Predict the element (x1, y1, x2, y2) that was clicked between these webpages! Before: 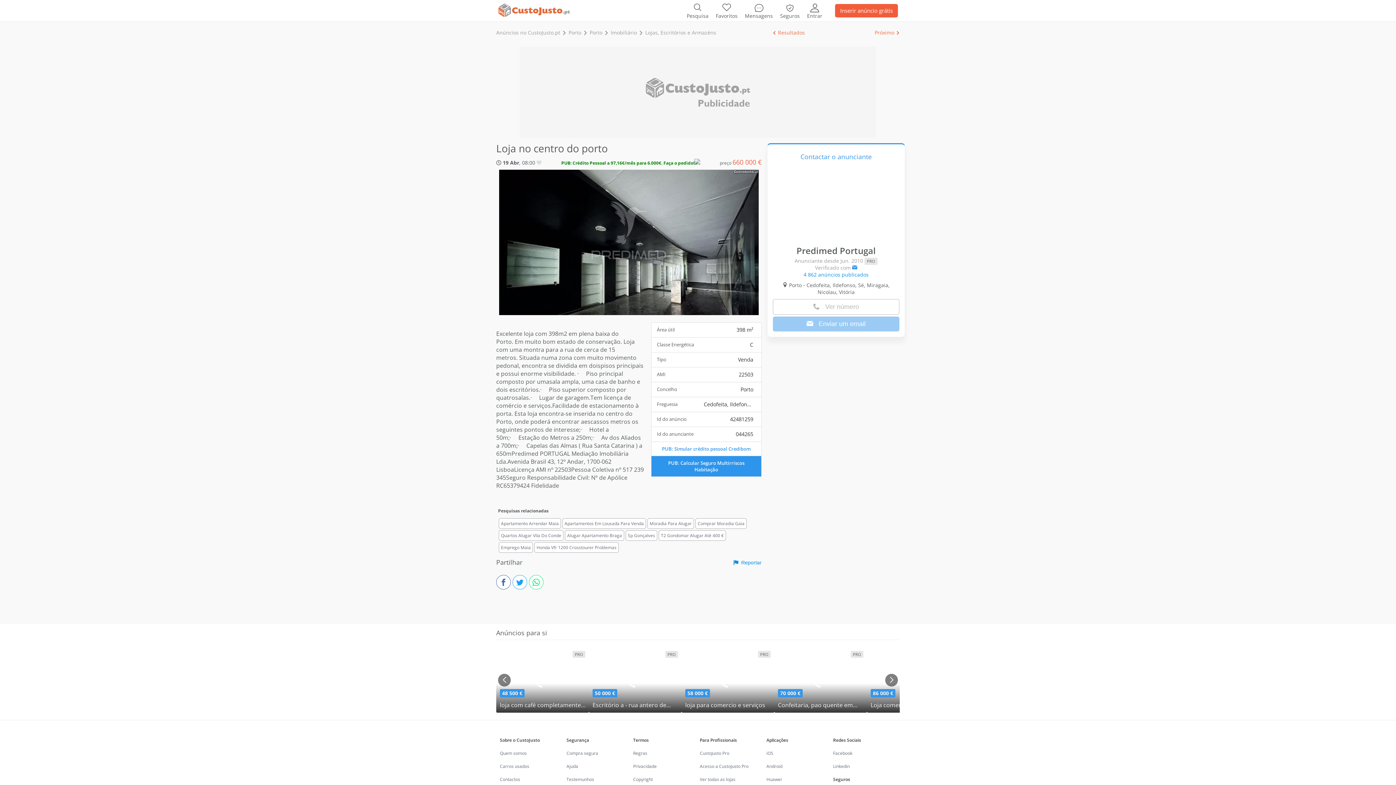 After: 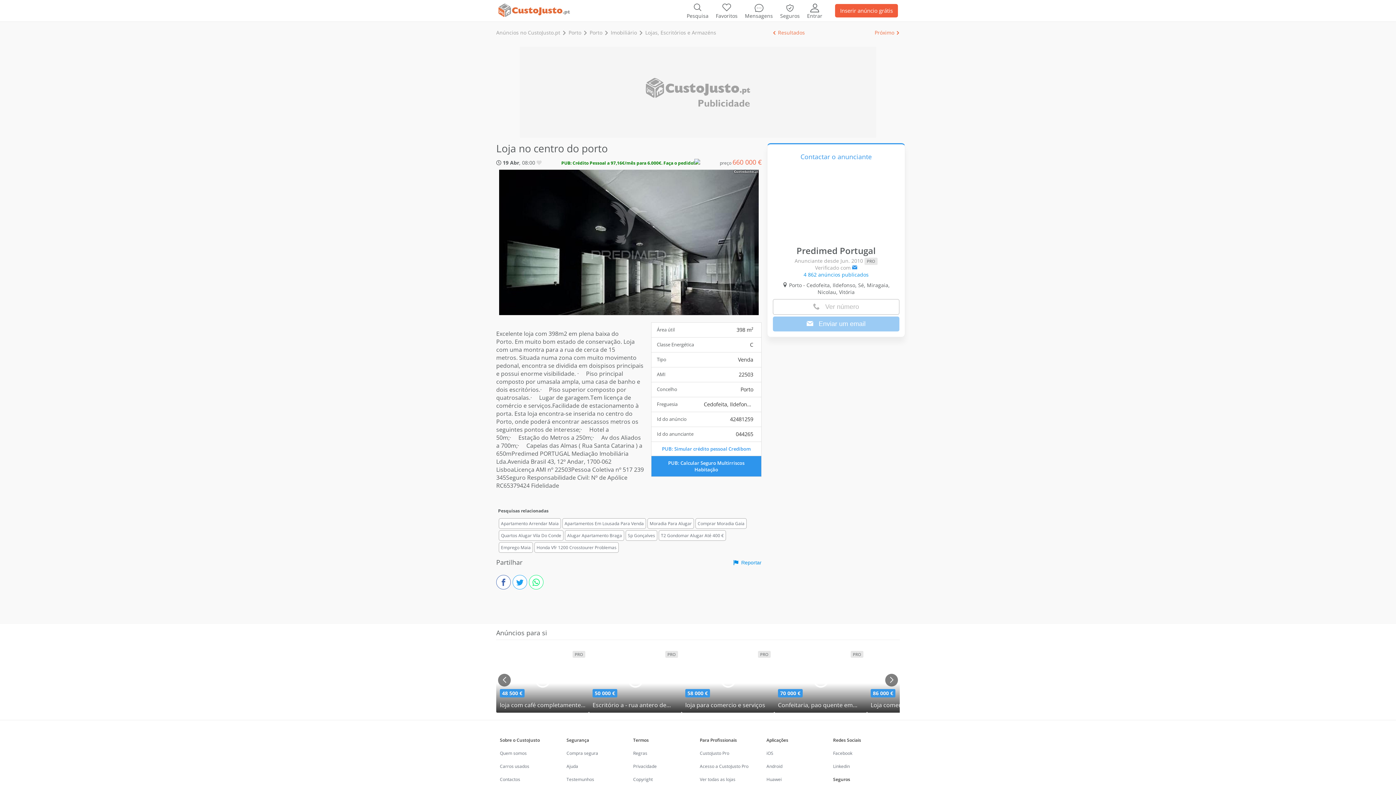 Action: bbox: (657, 445, 755, 452) label: PUB: Simular crédito pessoal Credibom